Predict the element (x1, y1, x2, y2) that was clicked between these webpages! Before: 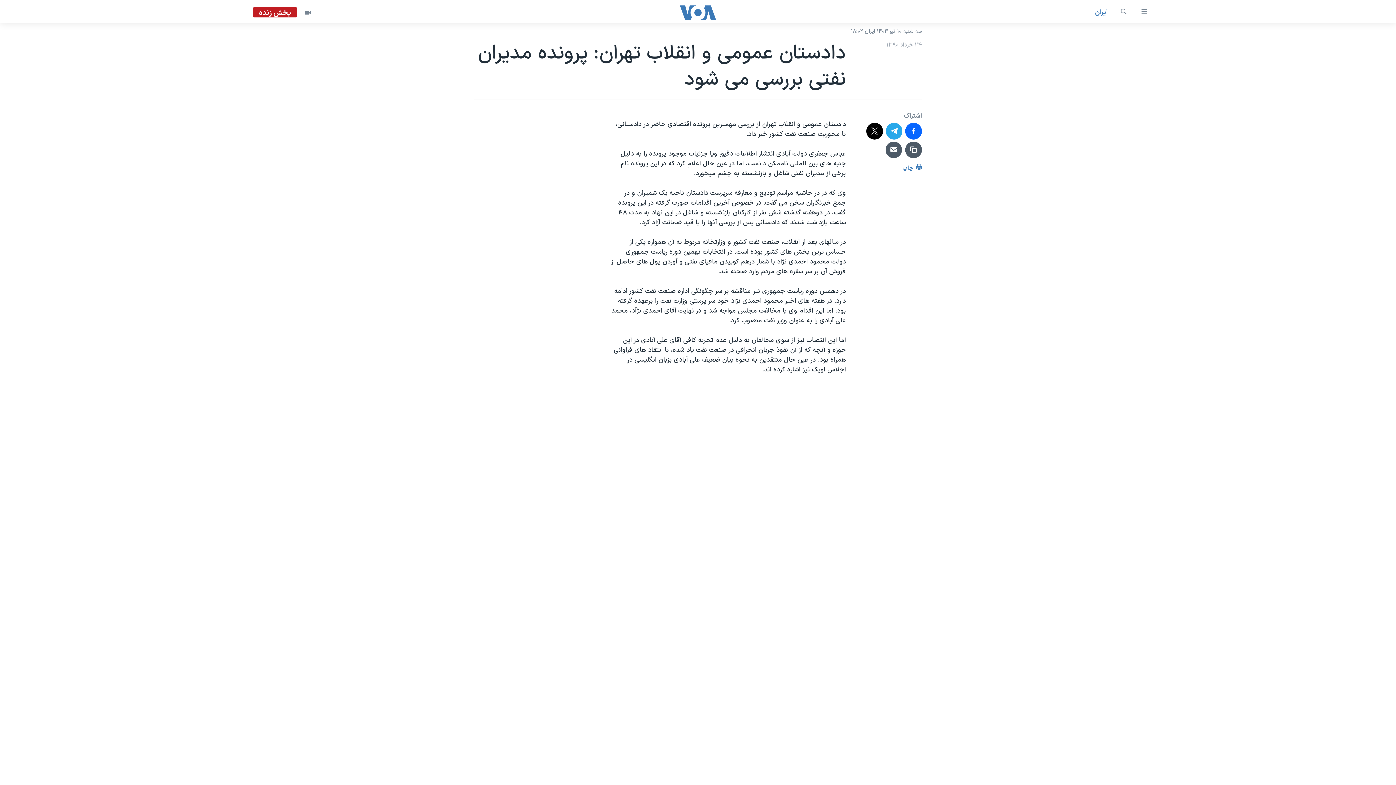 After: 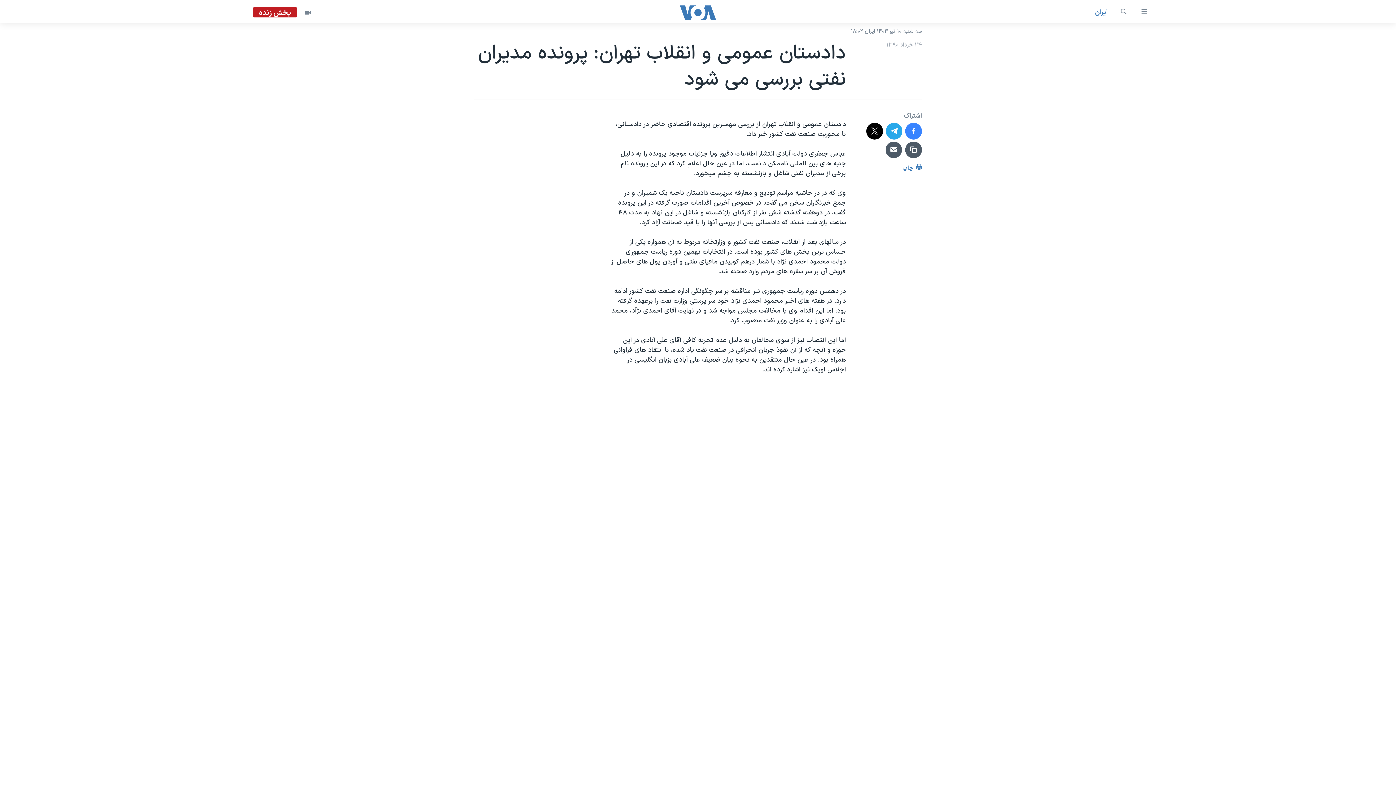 Action: bbox: (905, 122, 922, 139)